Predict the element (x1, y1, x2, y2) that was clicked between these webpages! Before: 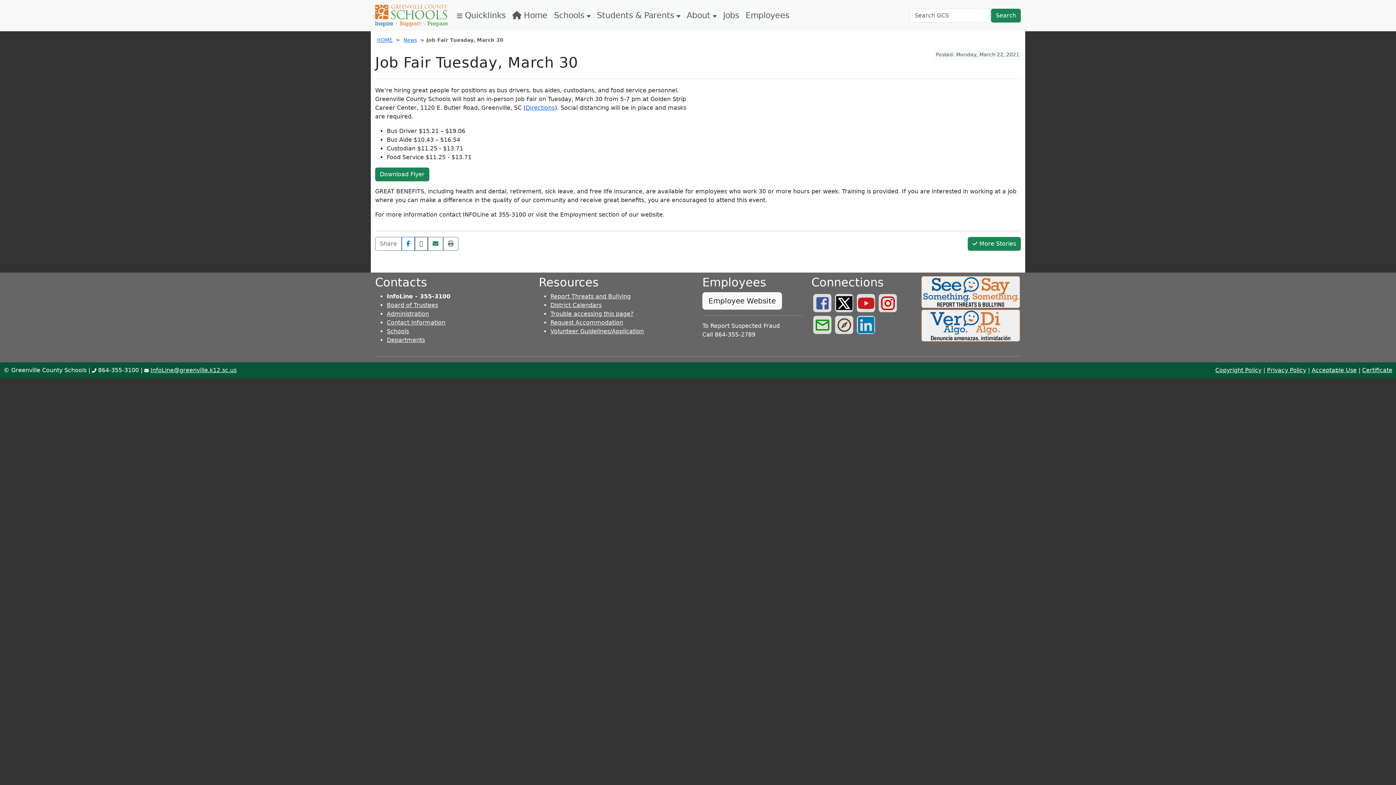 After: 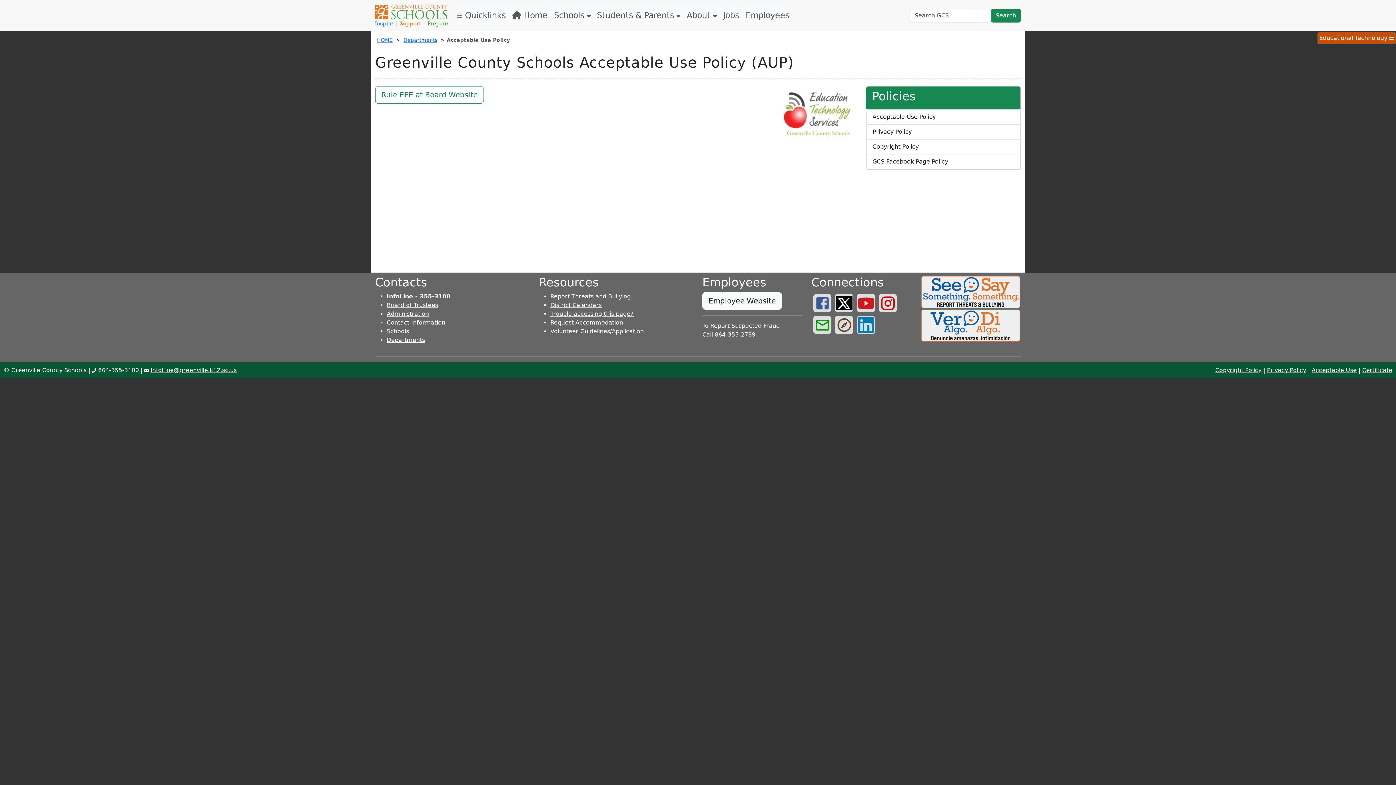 Action: bbox: (1312, 366, 1357, 373) label: Acceptable Use